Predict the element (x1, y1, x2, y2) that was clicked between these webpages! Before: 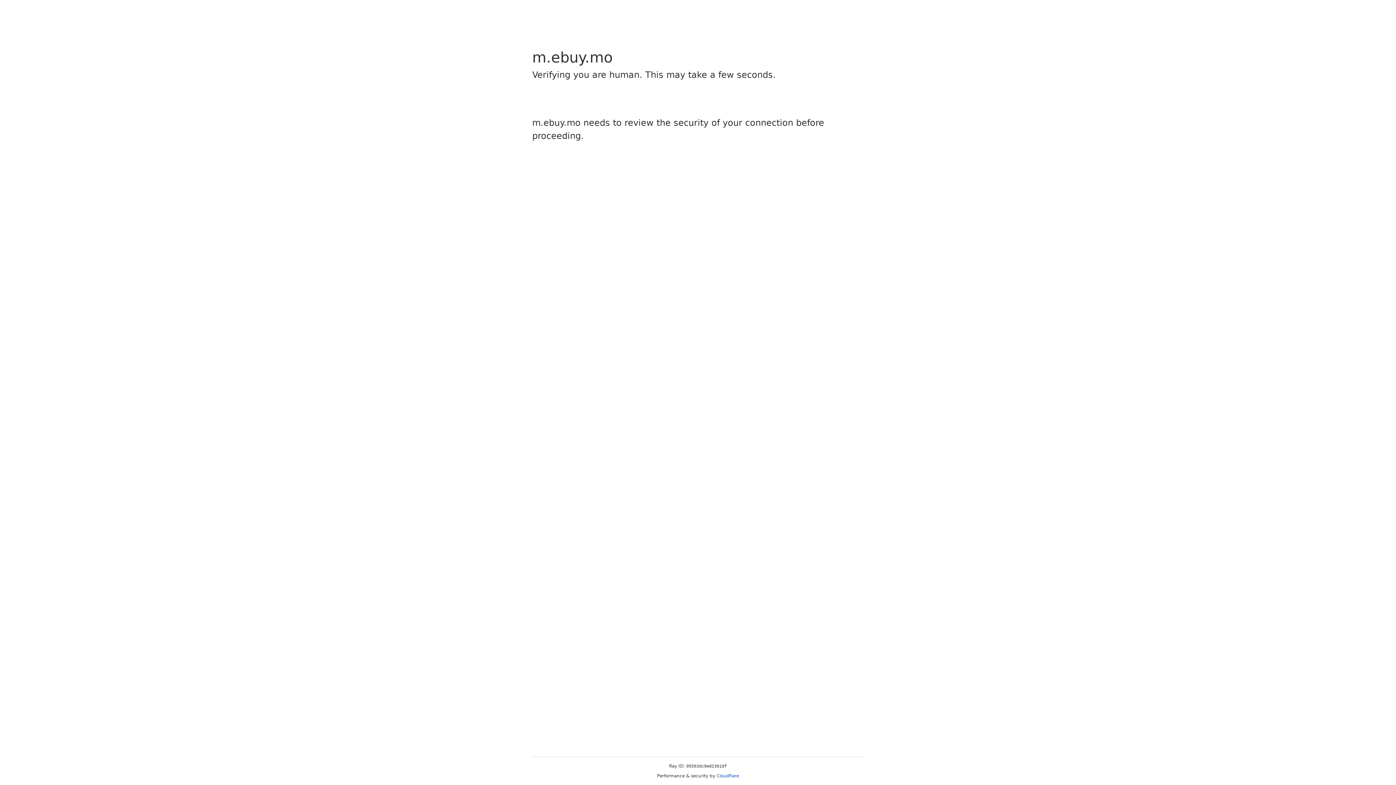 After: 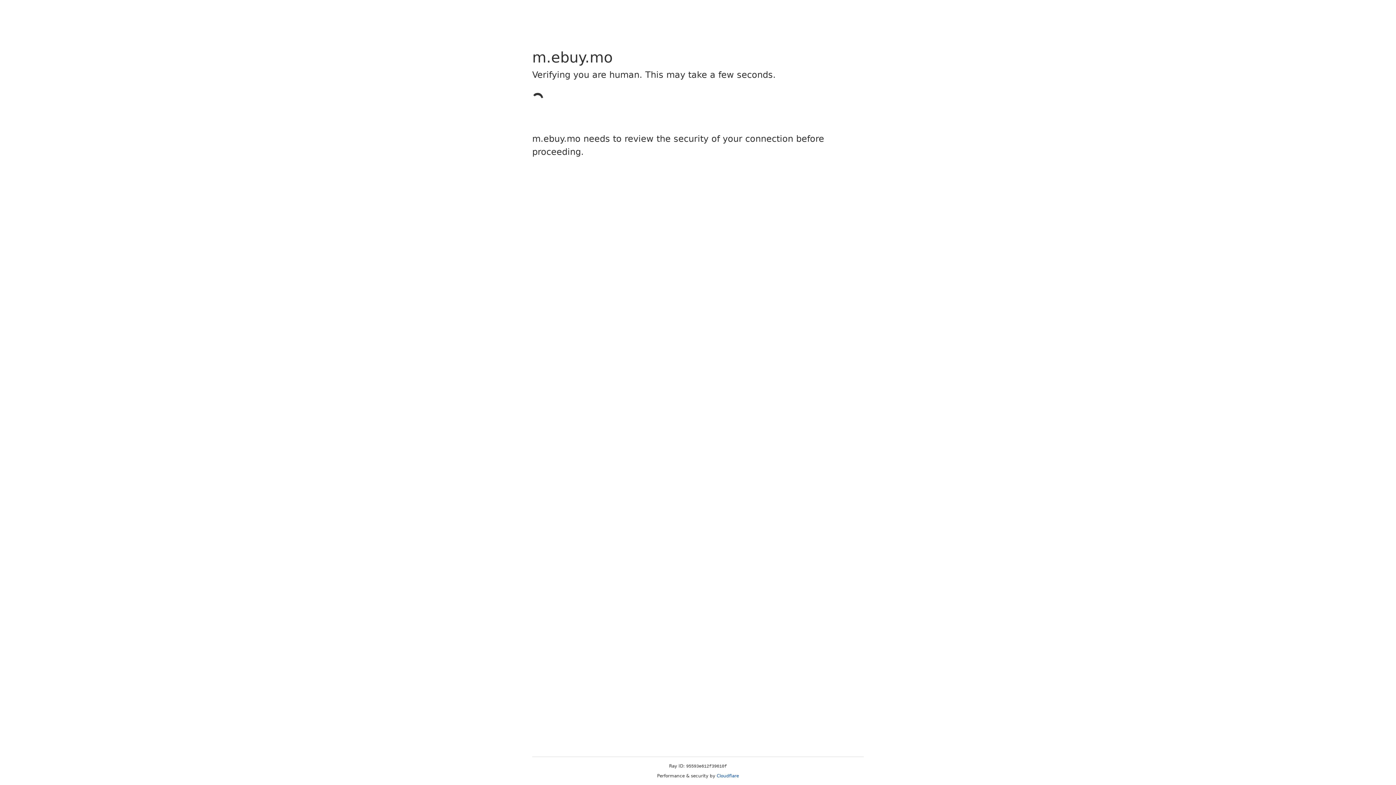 Action: bbox: (716, 773, 739, 778) label: Cloudflare